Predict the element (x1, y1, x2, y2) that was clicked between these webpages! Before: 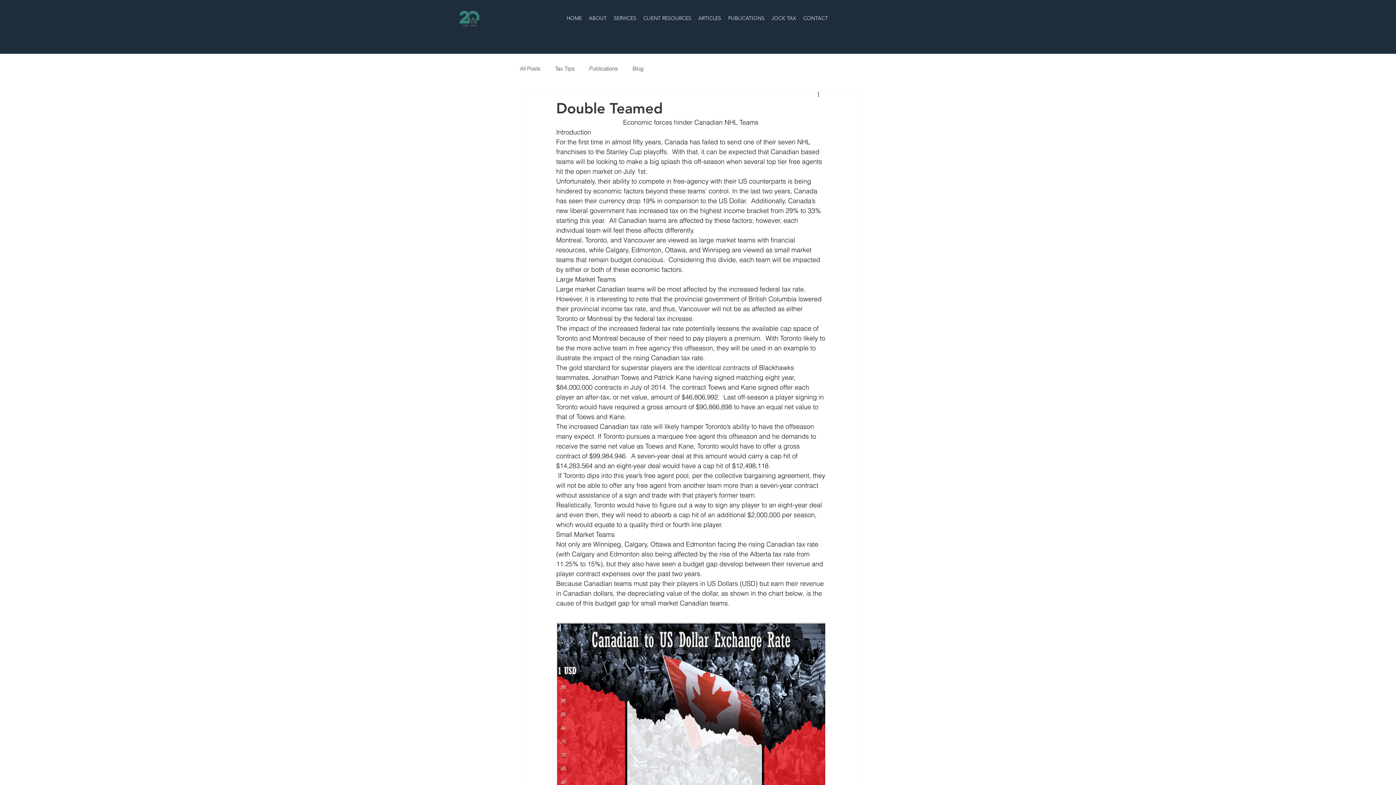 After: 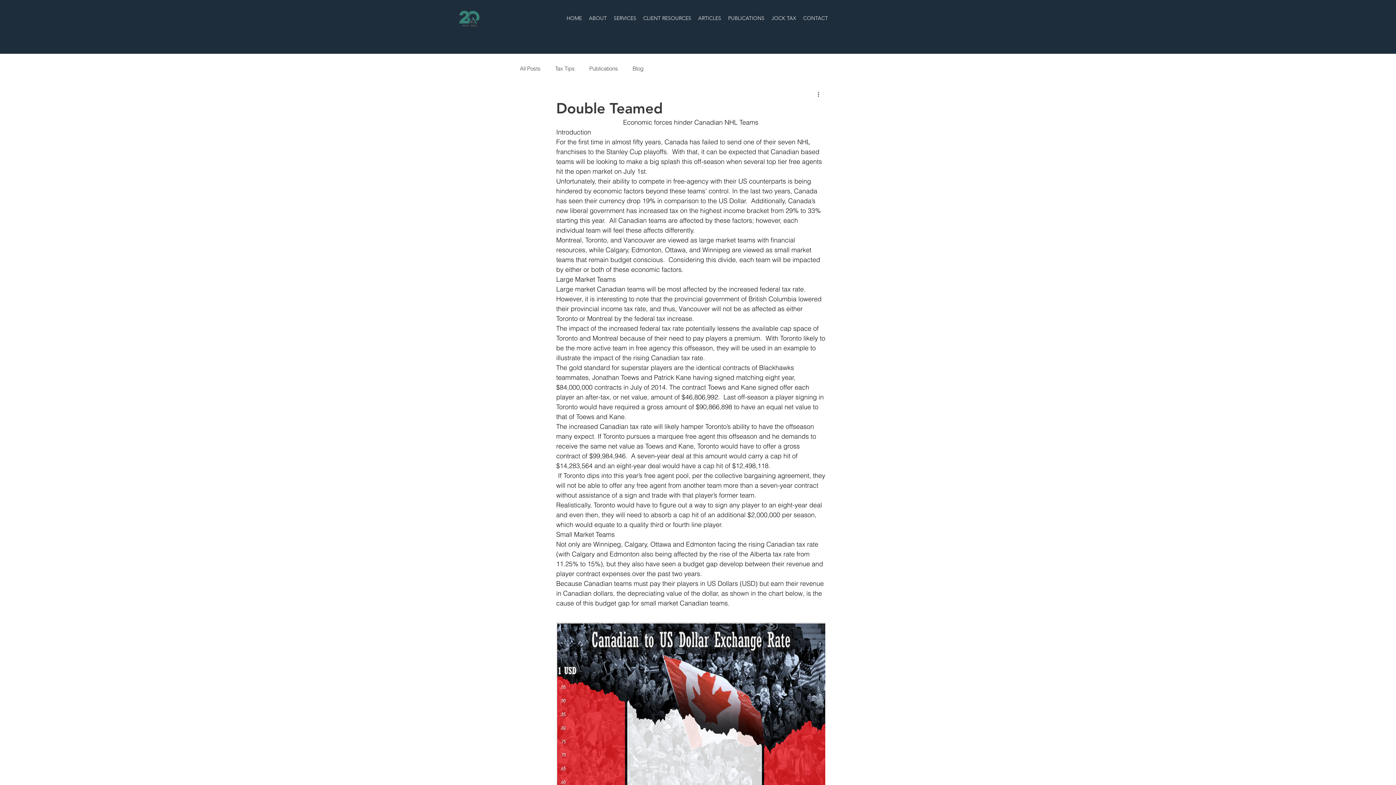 Action: label: JOCK TAX bbox: (769, 13, 798, 23)